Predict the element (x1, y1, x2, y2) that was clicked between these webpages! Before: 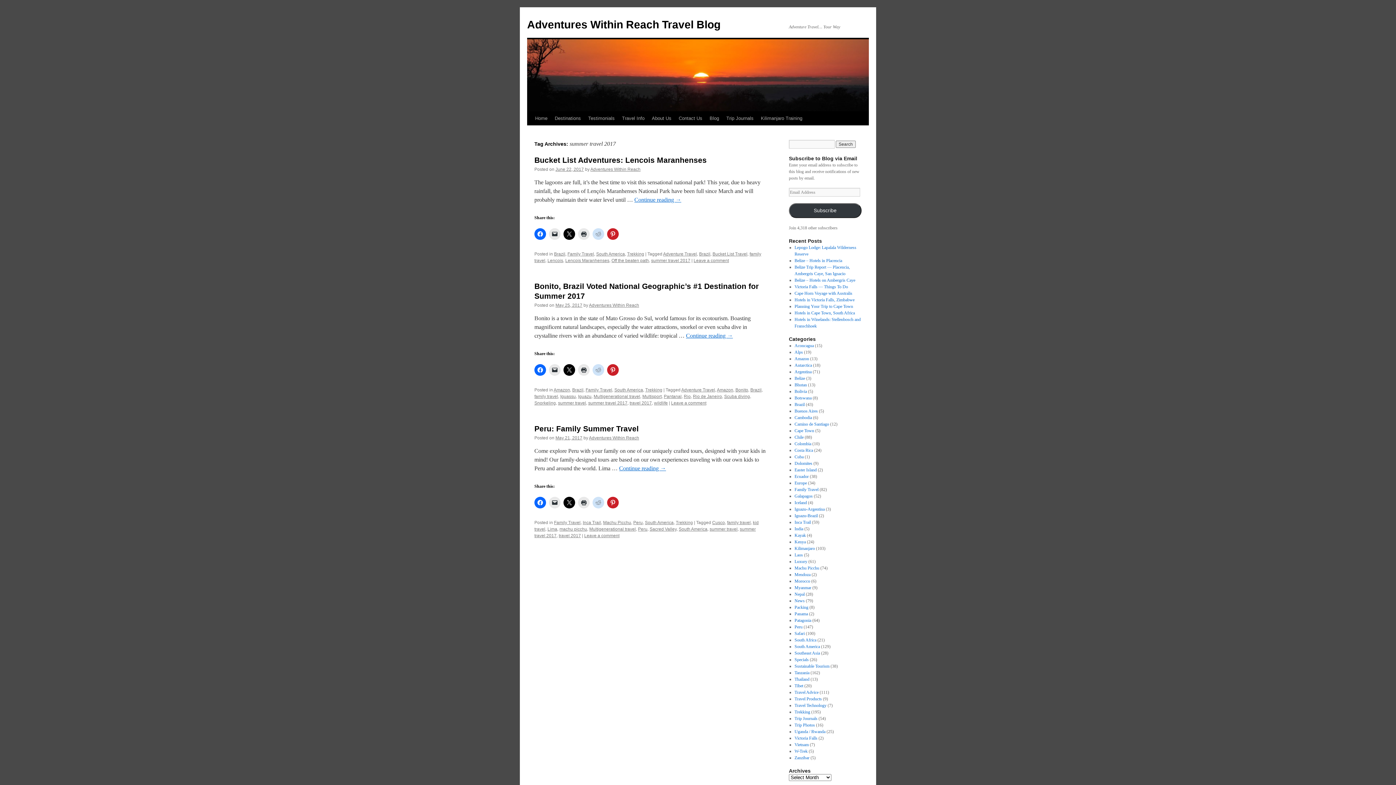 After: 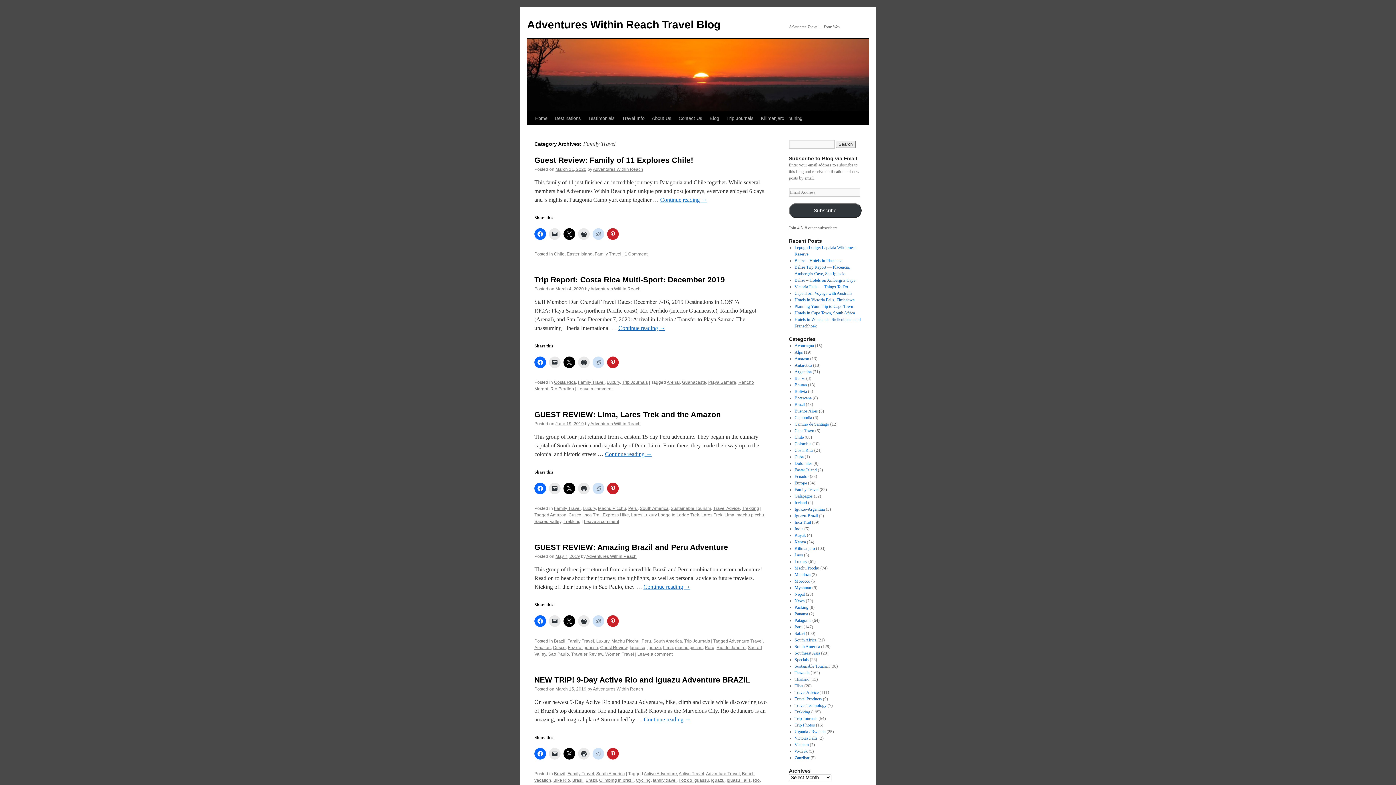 Action: bbox: (585, 387, 612, 392) label: Family Travel